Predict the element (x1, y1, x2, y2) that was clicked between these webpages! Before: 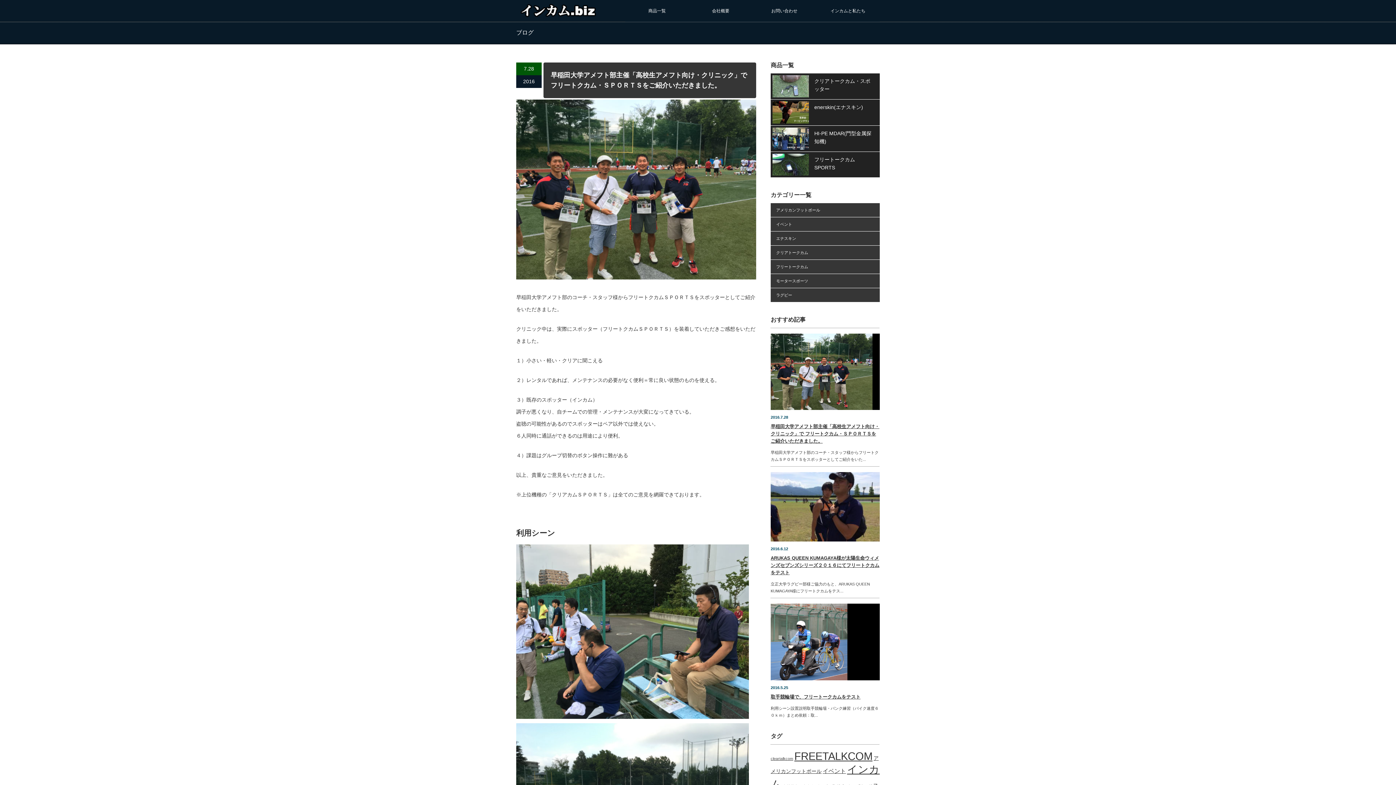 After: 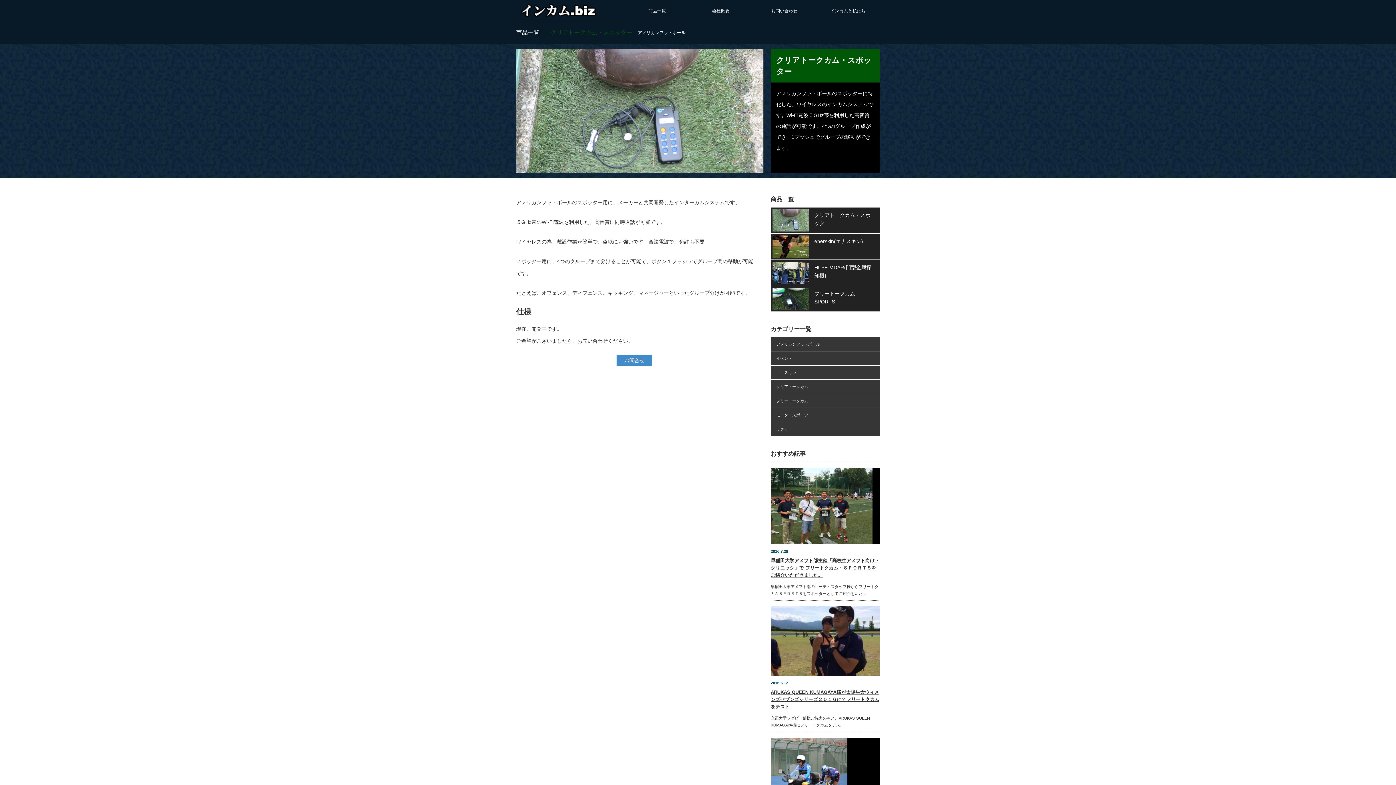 Action: bbox: (772, 75, 809, 97)